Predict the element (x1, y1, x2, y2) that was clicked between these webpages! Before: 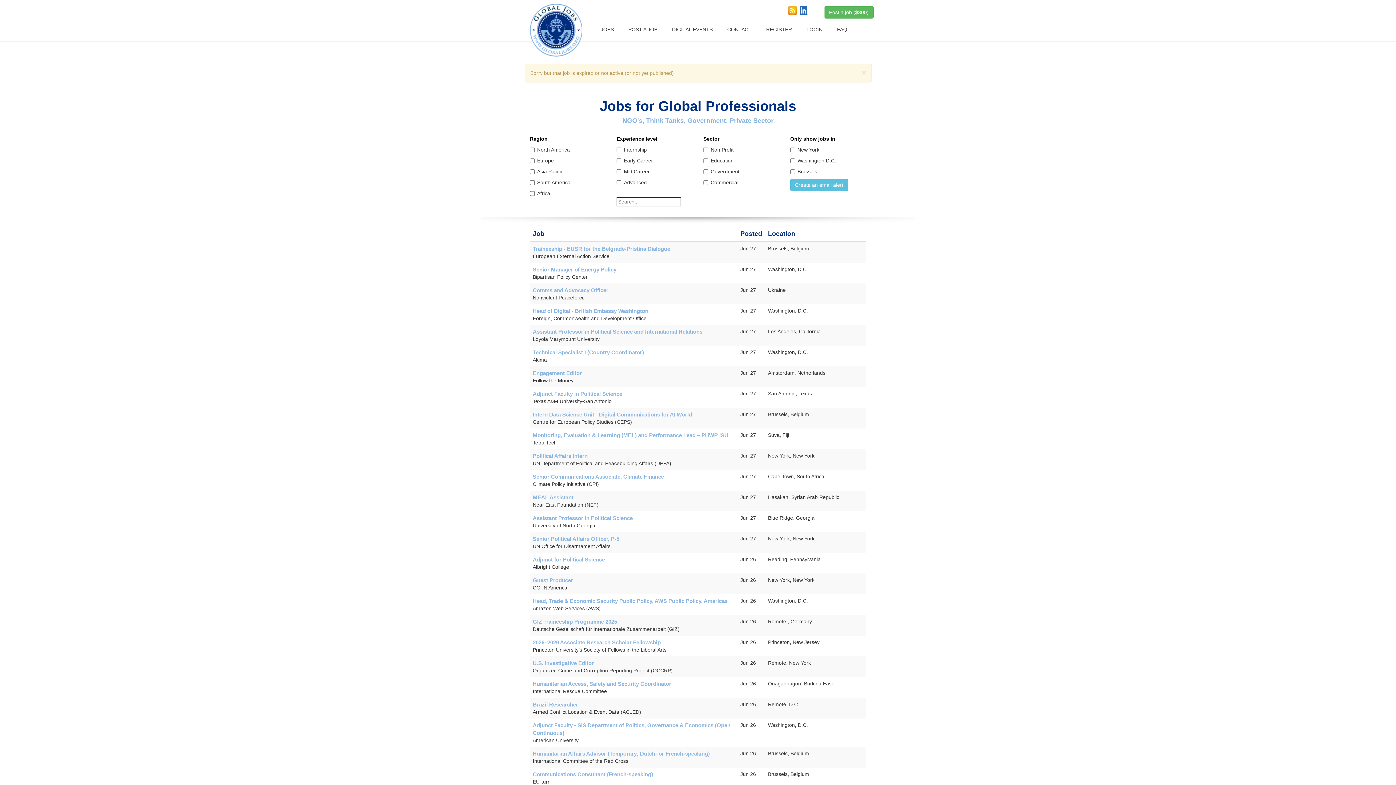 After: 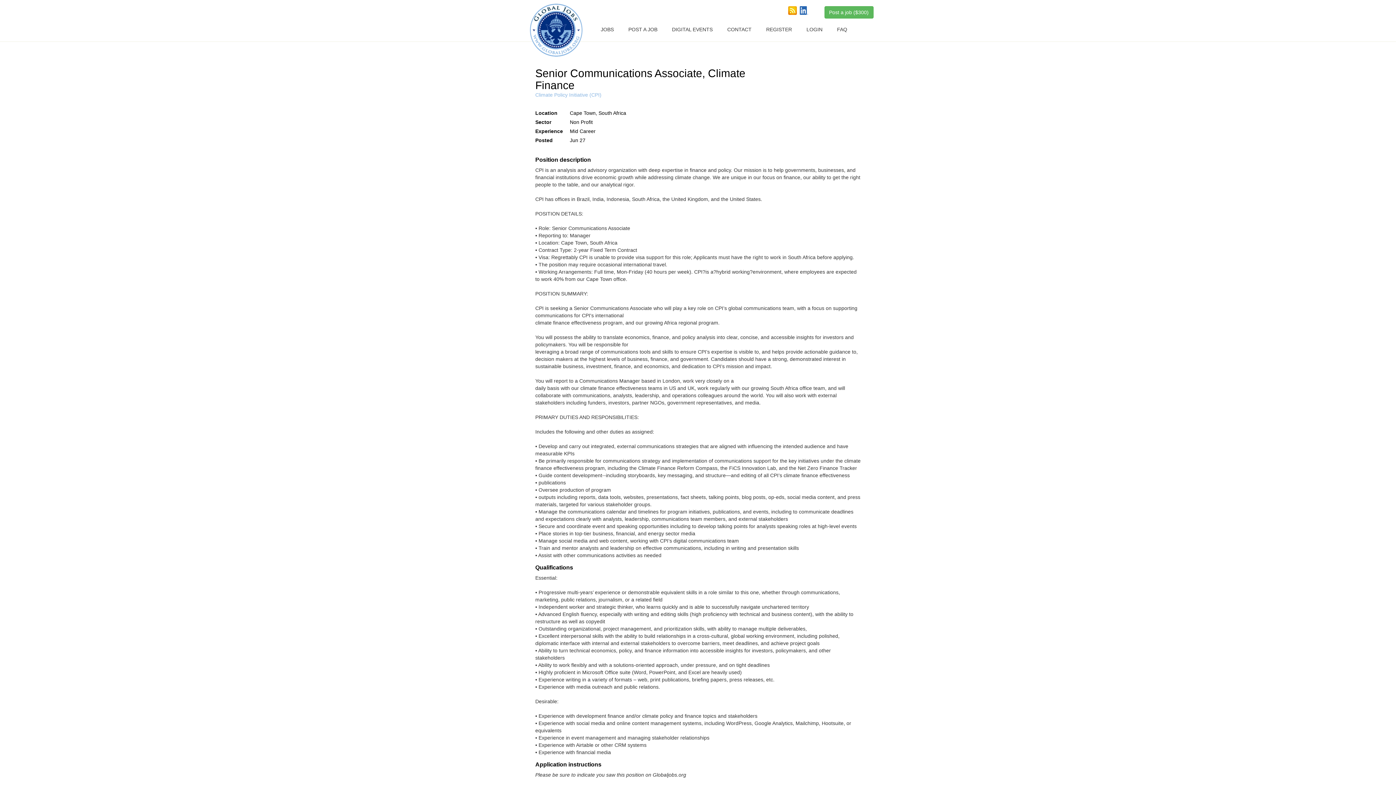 Action: label: Senior Communications Associate, Climate Finance bbox: (532, 473, 664, 480)